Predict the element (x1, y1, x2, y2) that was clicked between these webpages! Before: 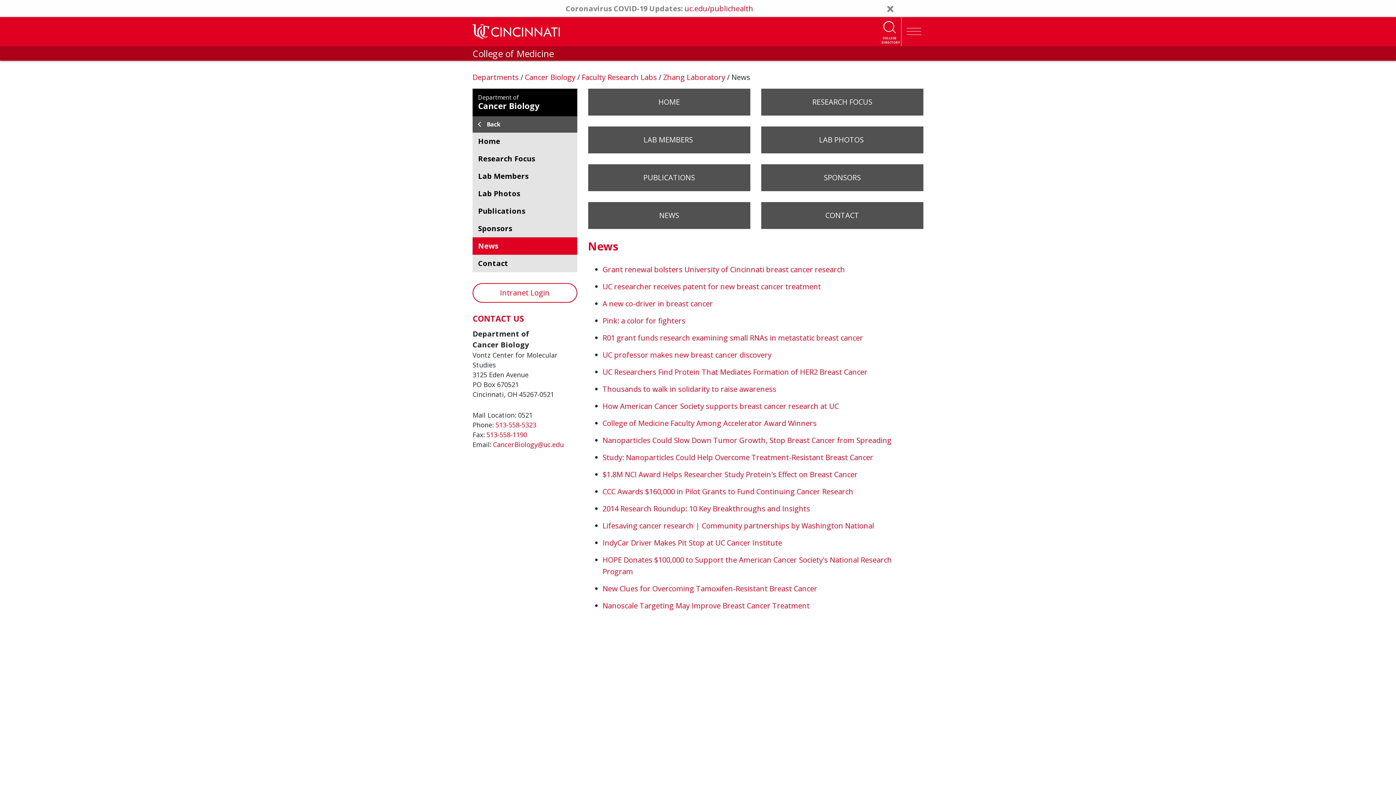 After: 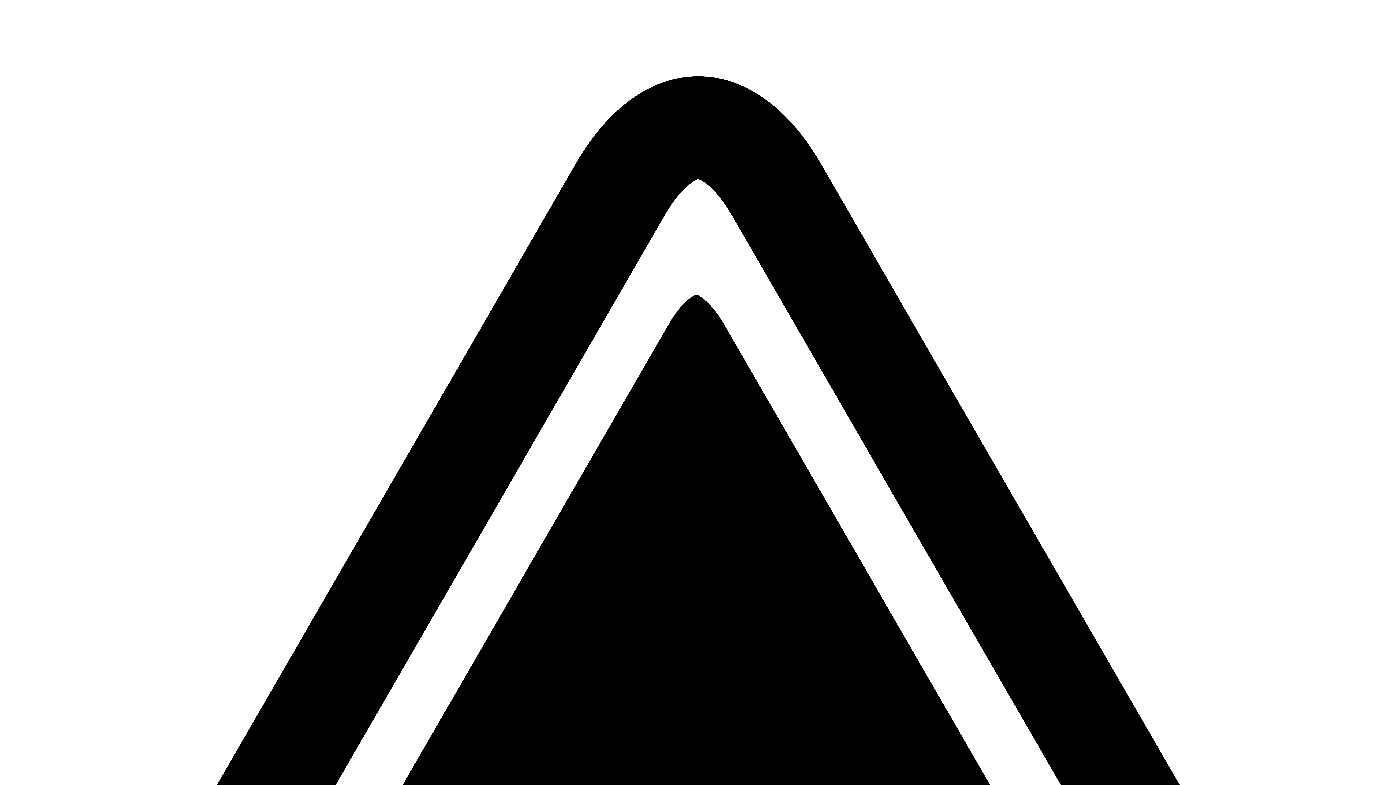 Action: bbox: (602, 538, 782, 548) label: IndyCar Driver Makes Pit Stop at UC Cancer Institute